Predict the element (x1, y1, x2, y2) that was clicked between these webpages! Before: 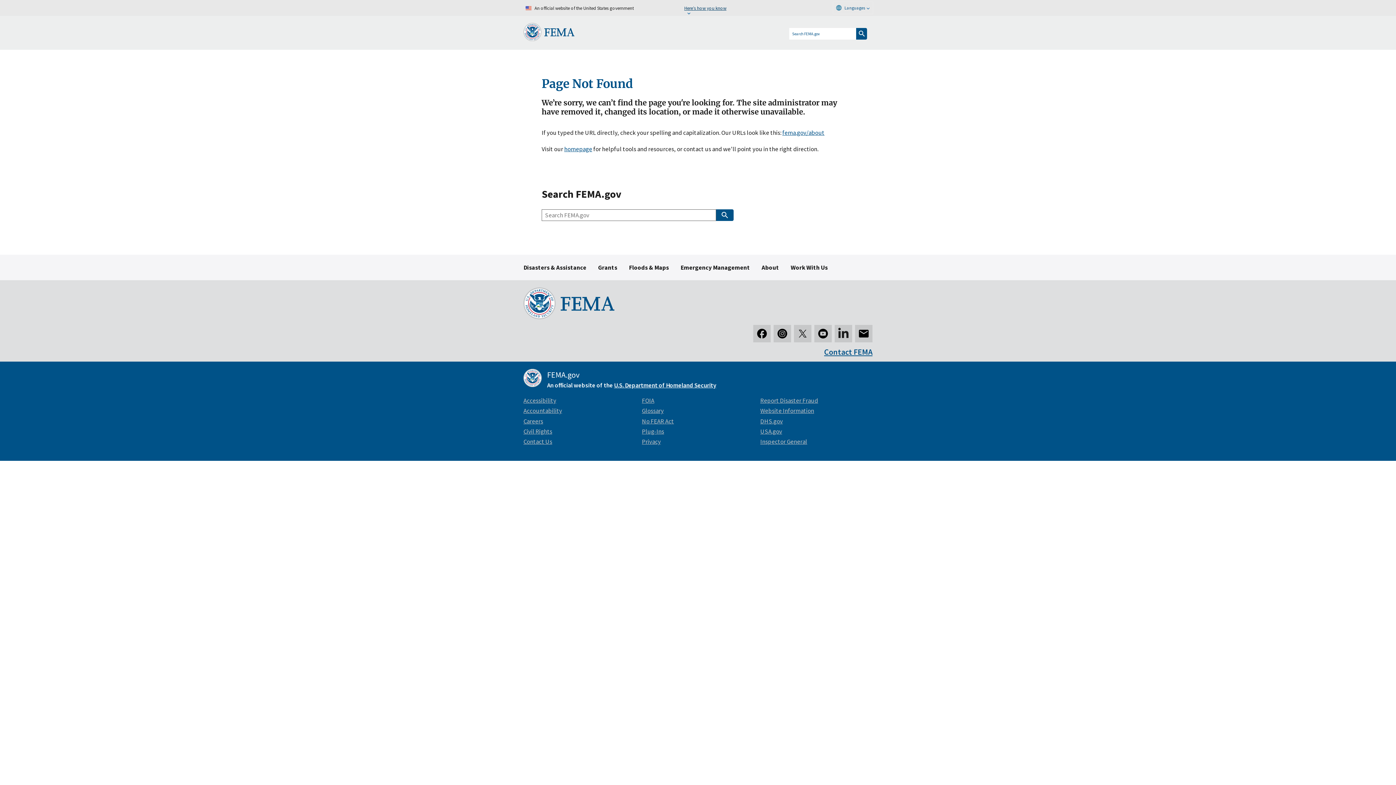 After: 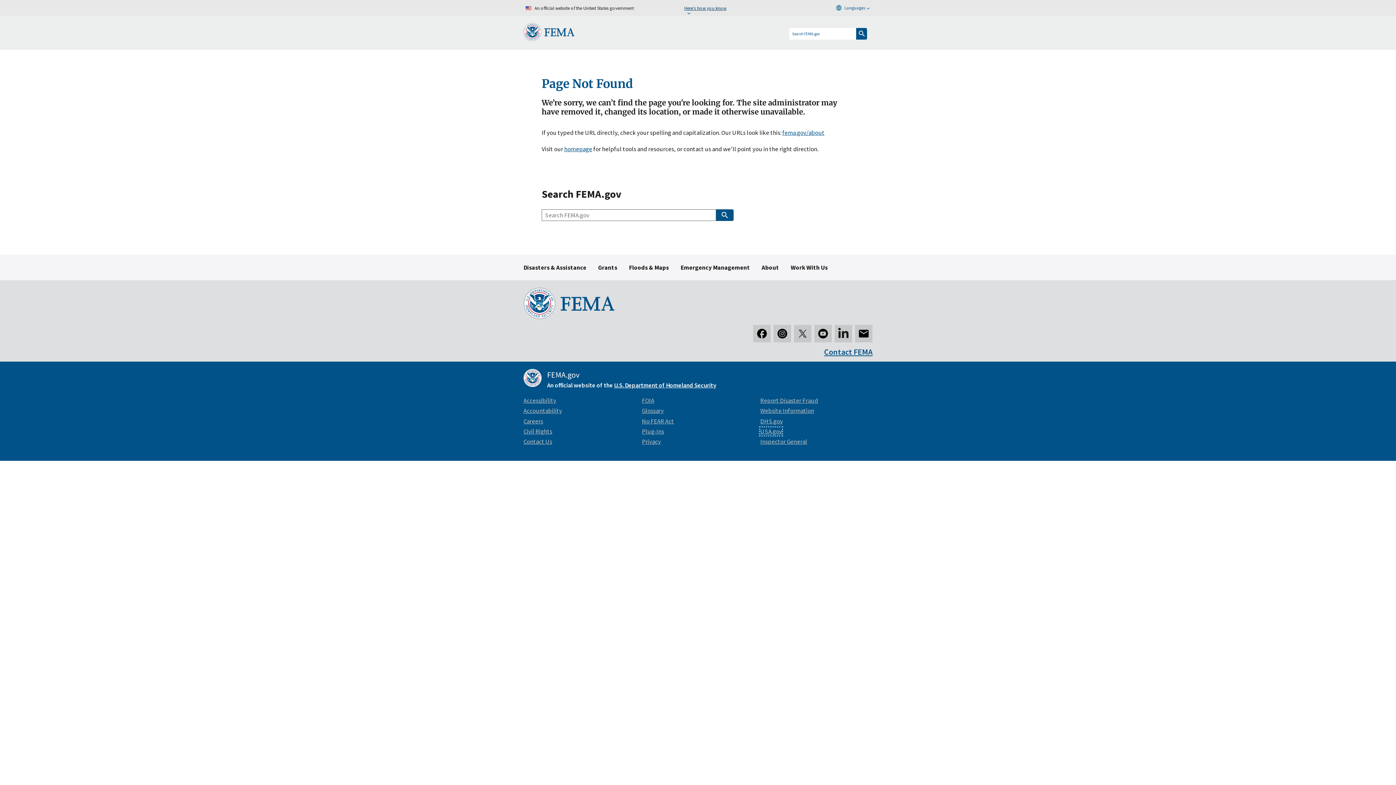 Action: bbox: (760, 427, 782, 435) label: USA.gov